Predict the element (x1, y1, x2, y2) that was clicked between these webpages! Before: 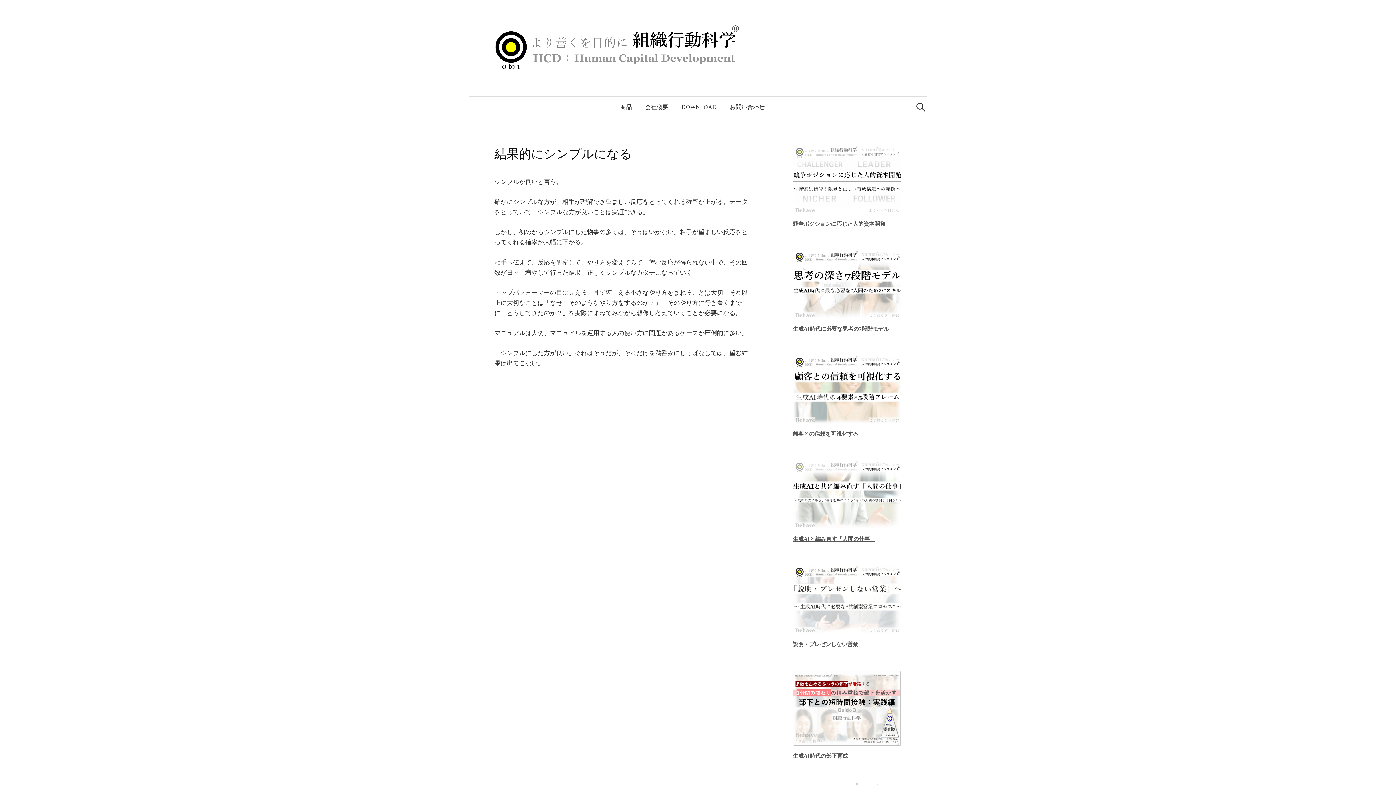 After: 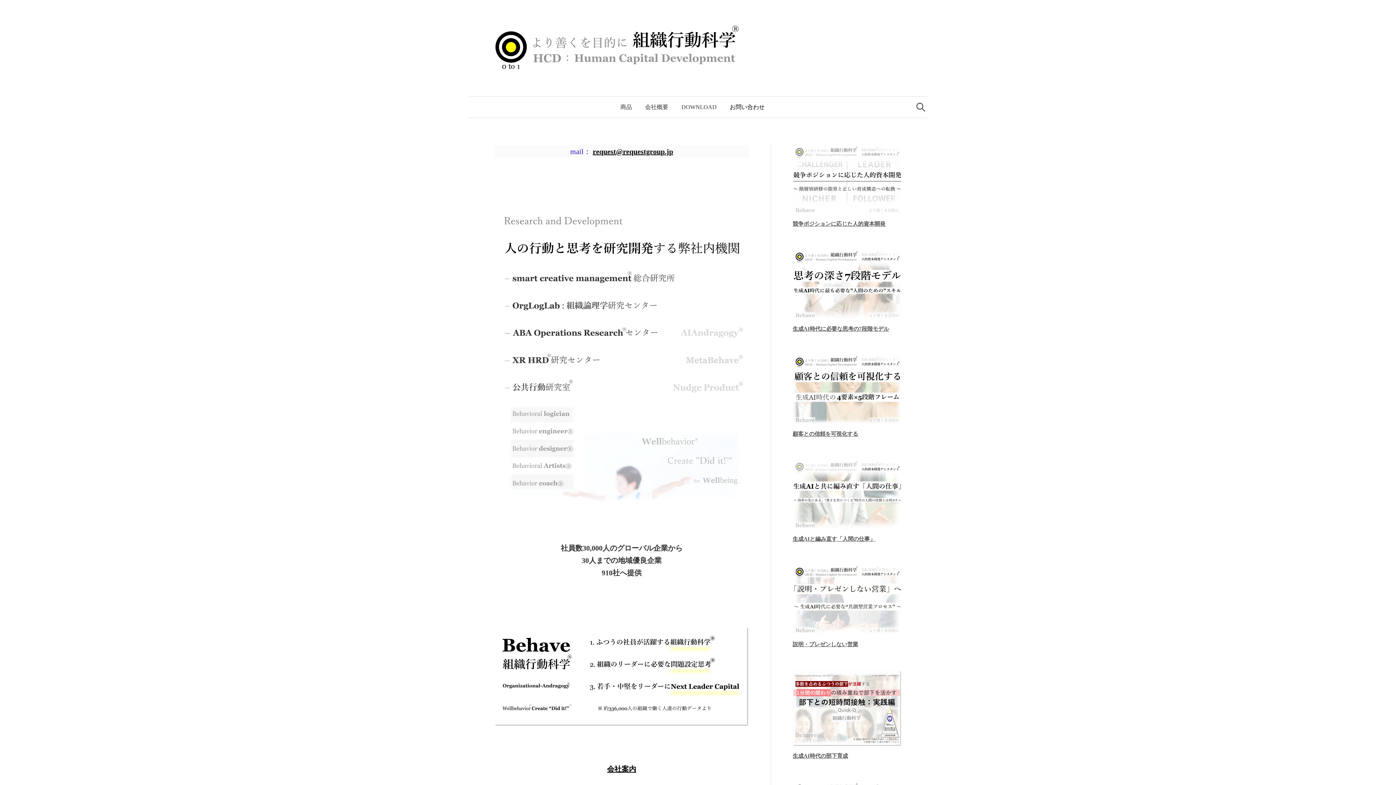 Action: label: お問い合わせ bbox: (723, 96, 771, 117)